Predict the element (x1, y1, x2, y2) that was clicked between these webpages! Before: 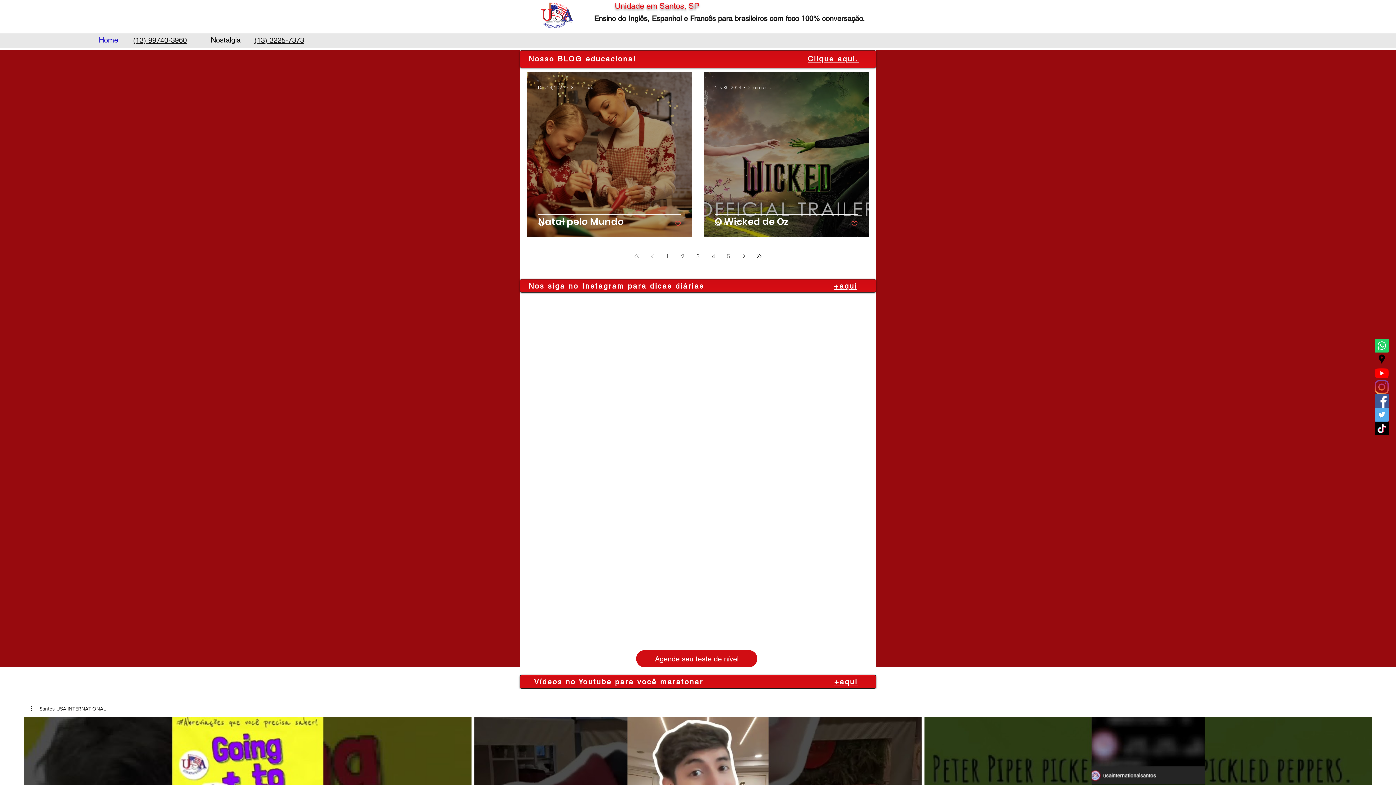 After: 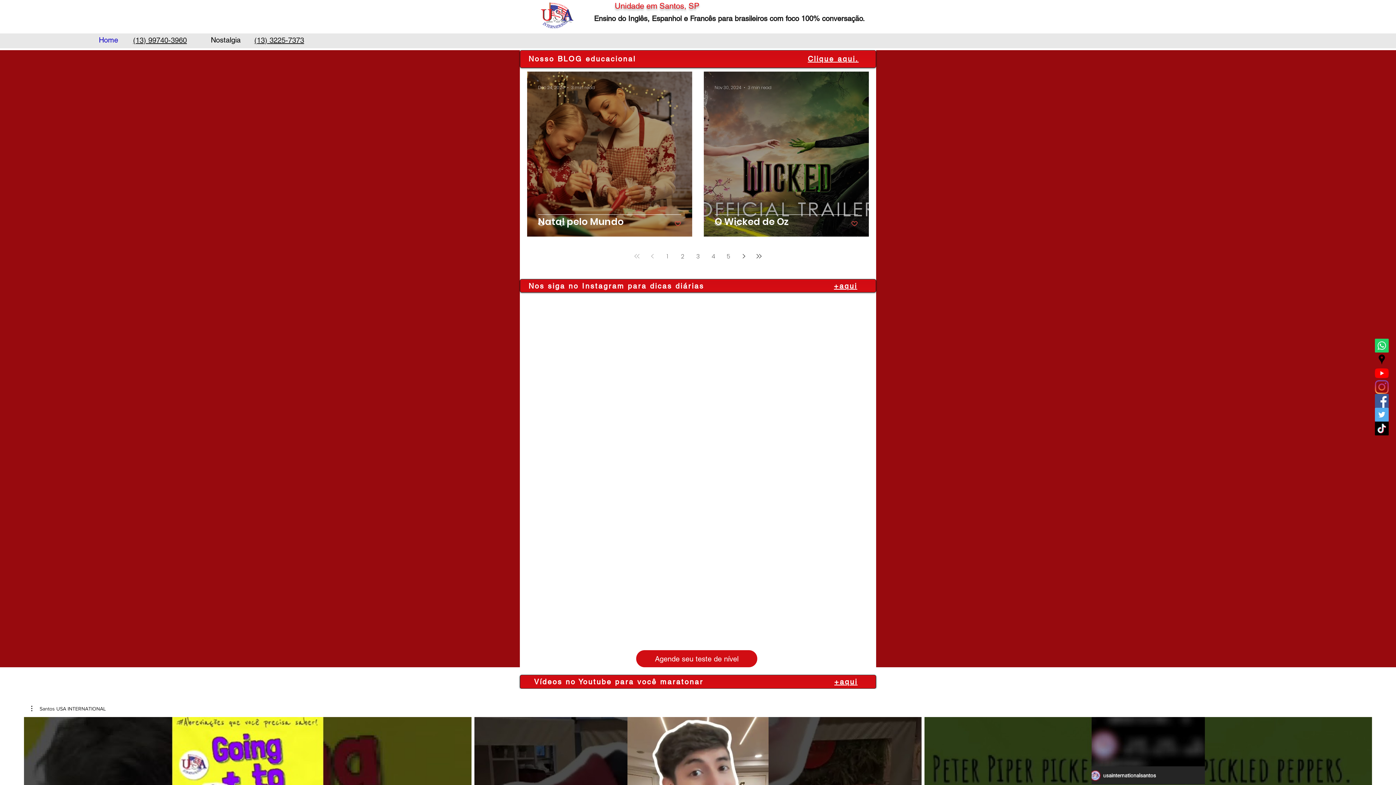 Action: label: (13) 99740-3960 bbox: (133, 36, 186, 44)